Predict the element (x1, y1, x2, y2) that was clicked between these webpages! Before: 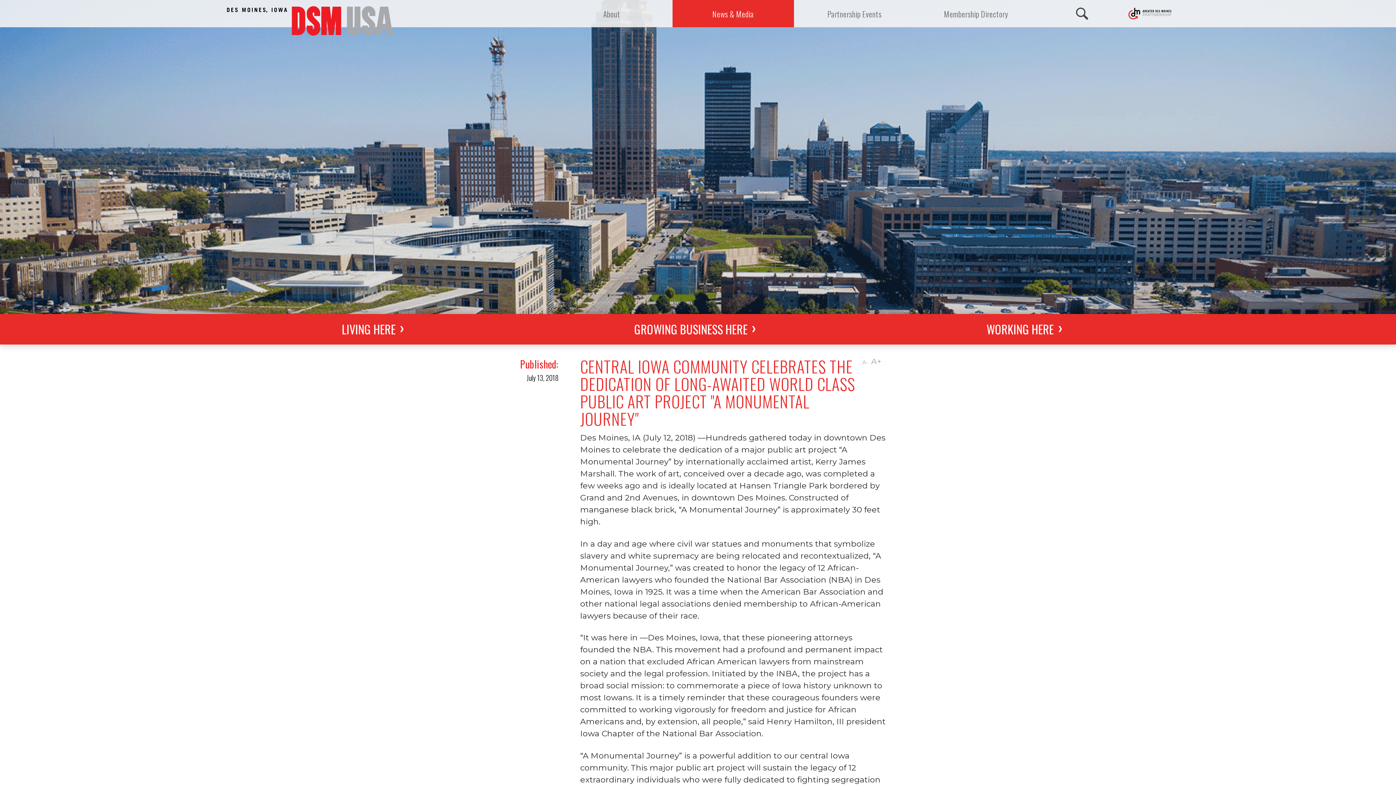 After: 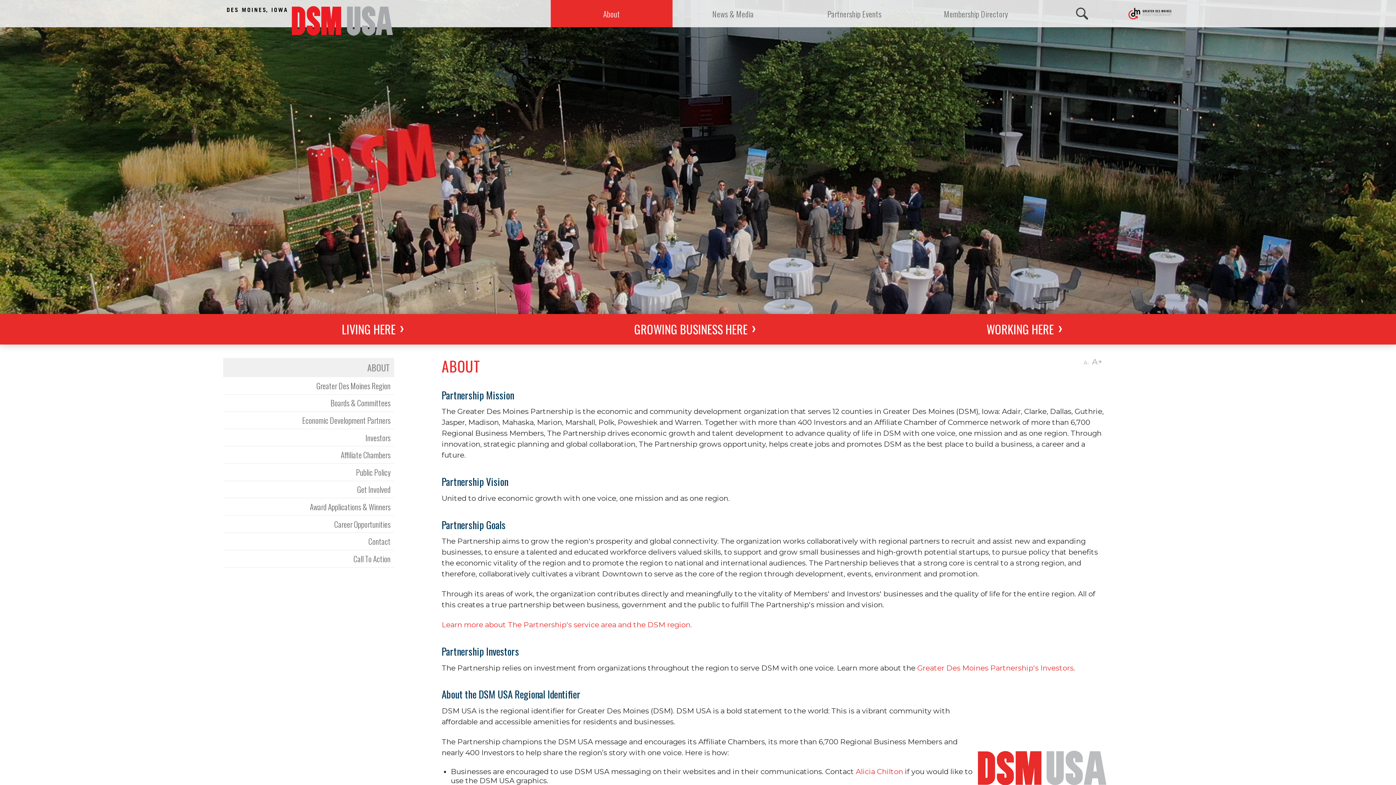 Action: label: About bbox: (551, 0, 672, 27)